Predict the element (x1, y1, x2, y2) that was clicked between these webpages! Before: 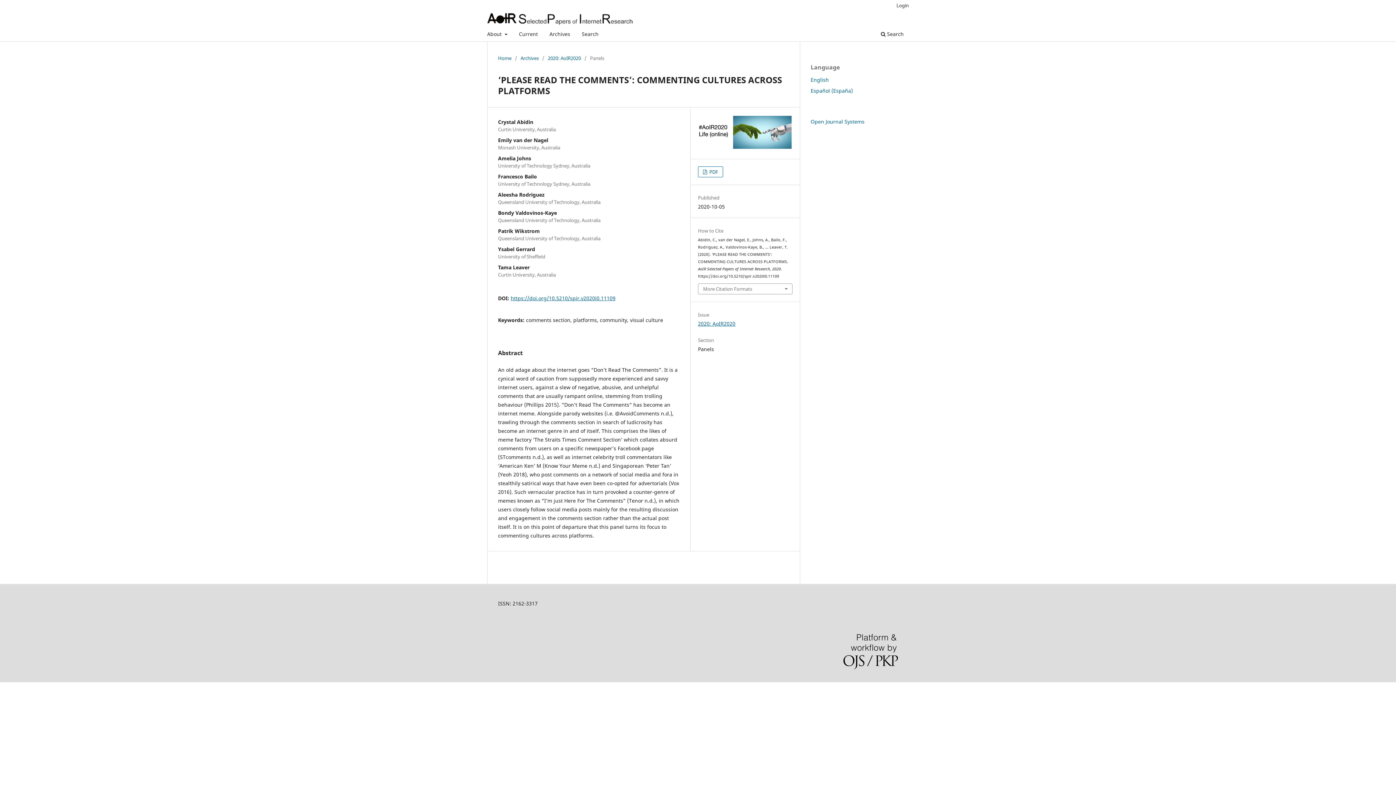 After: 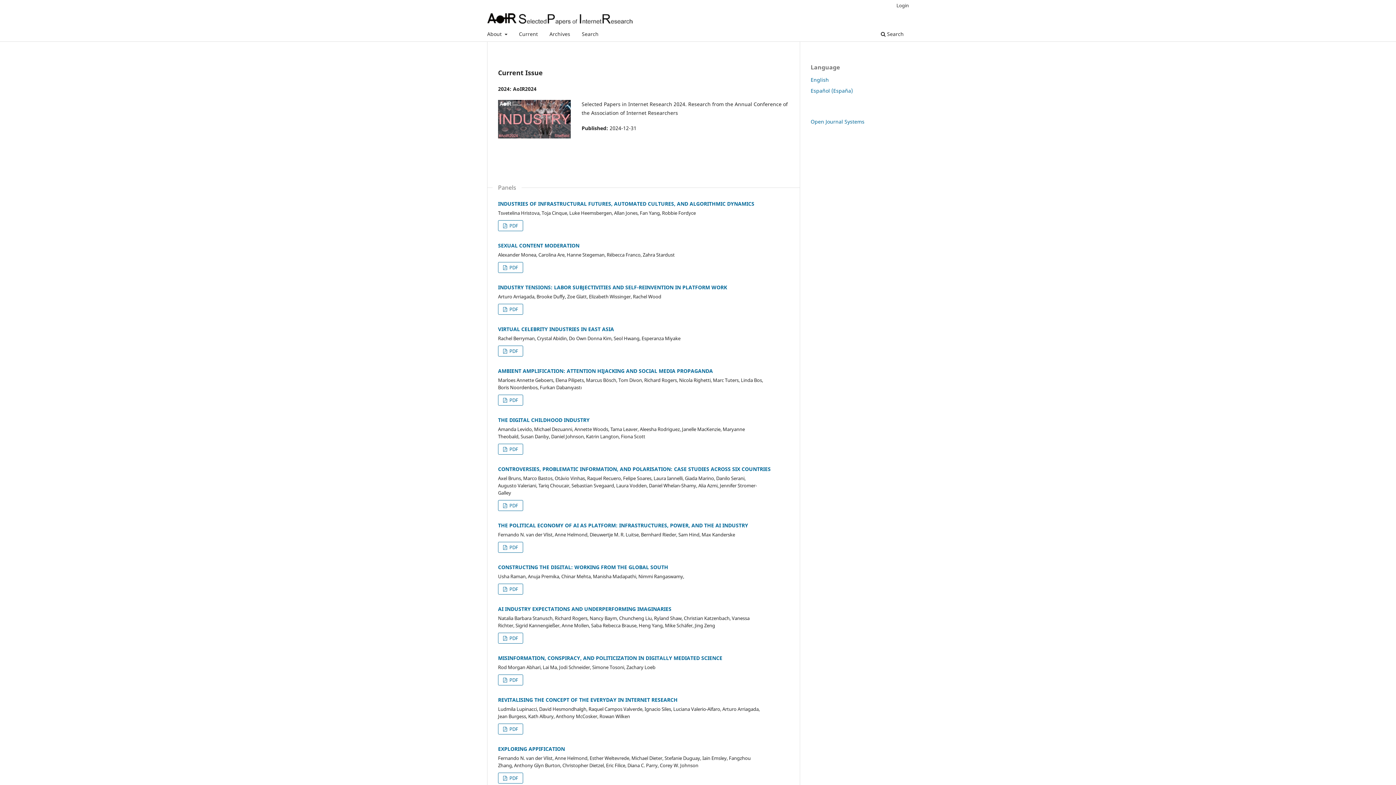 Action: label: Home bbox: (498, 54, 511, 61)